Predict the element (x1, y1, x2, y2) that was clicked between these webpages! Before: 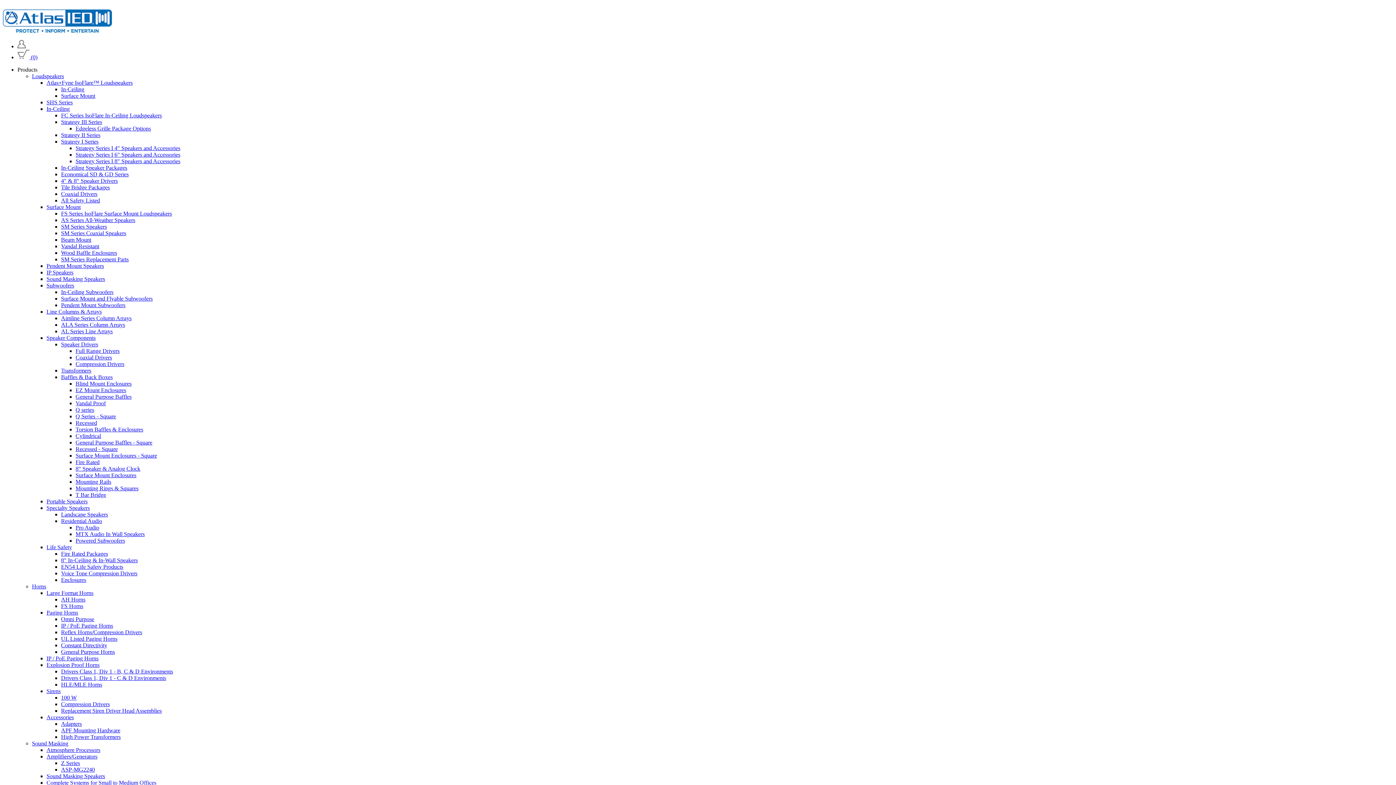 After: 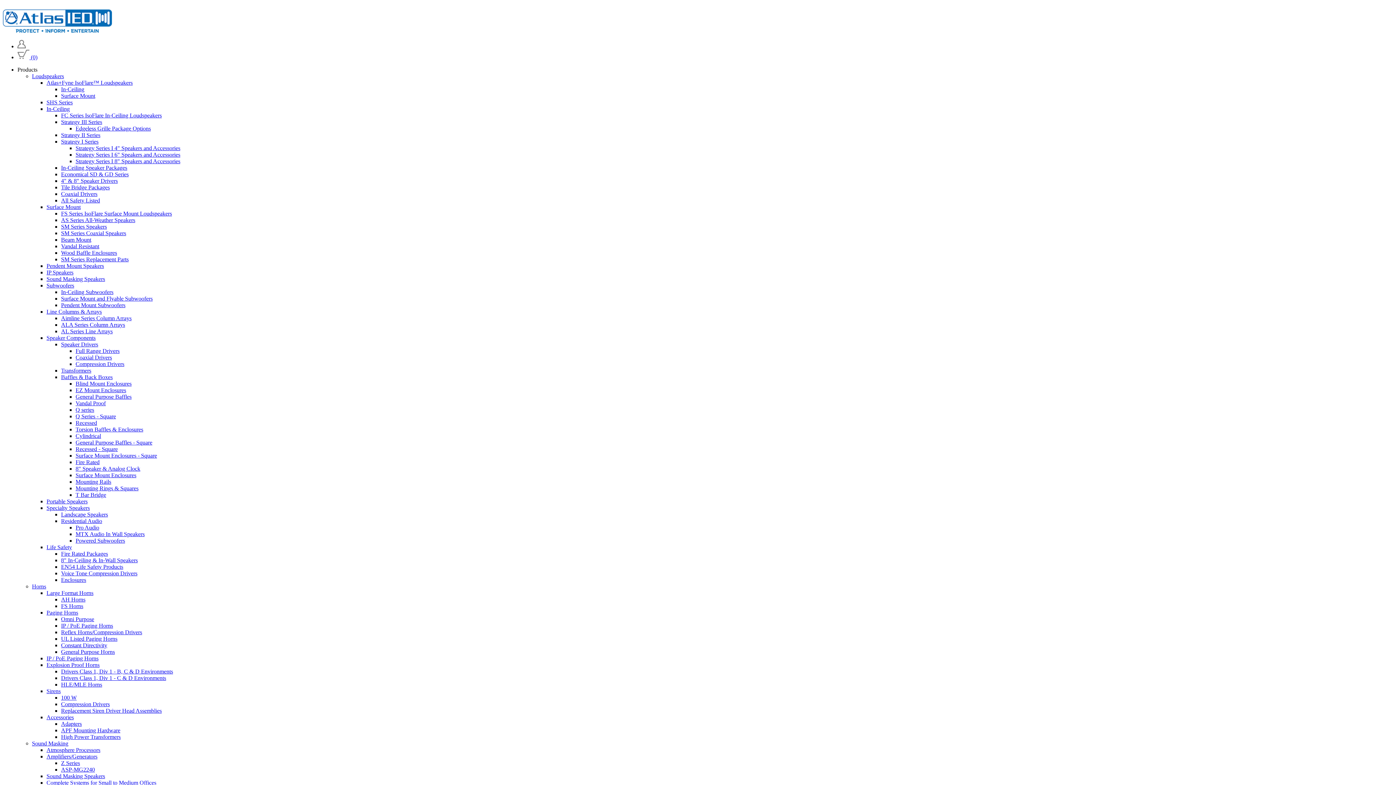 Action: bbox: (61, 289, 113, 295) label: In-Ceiling Subwoofers